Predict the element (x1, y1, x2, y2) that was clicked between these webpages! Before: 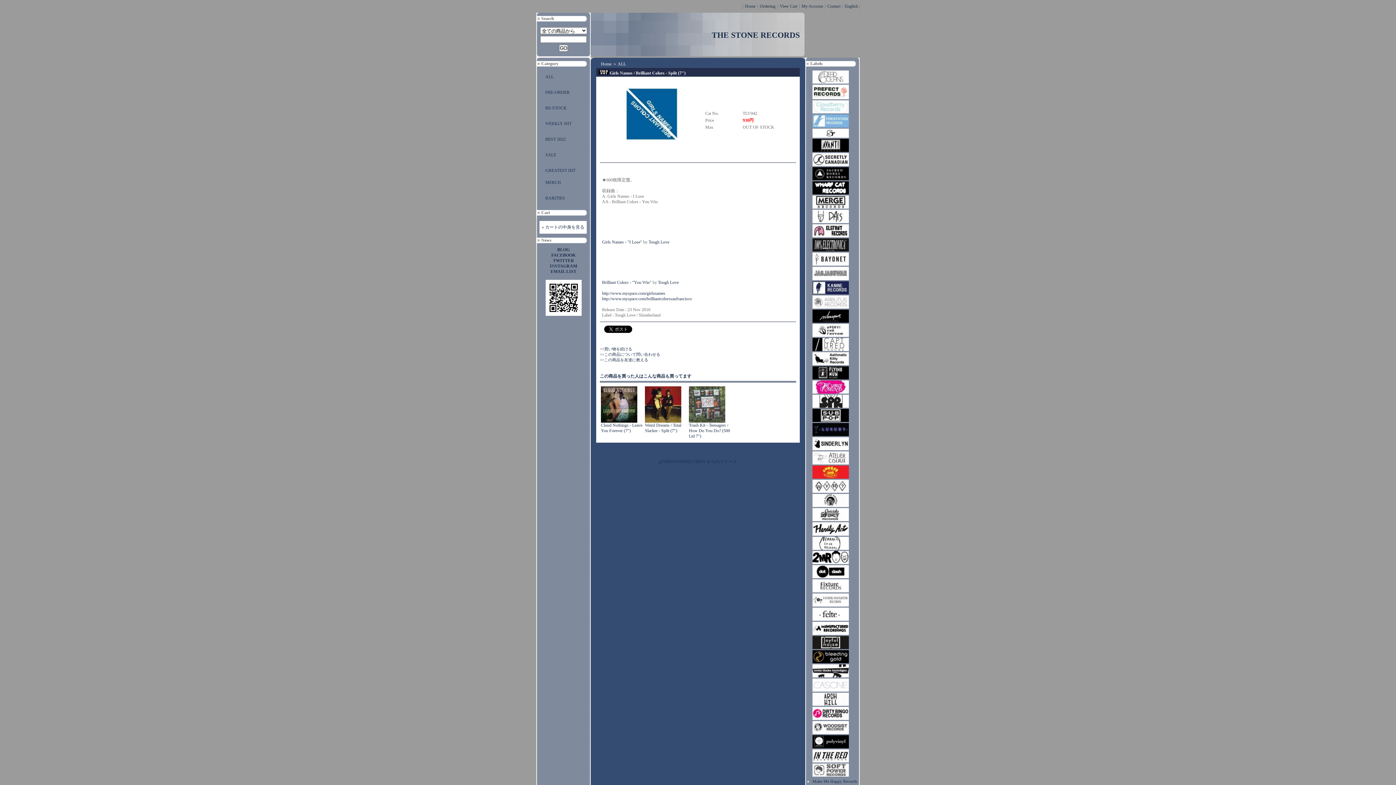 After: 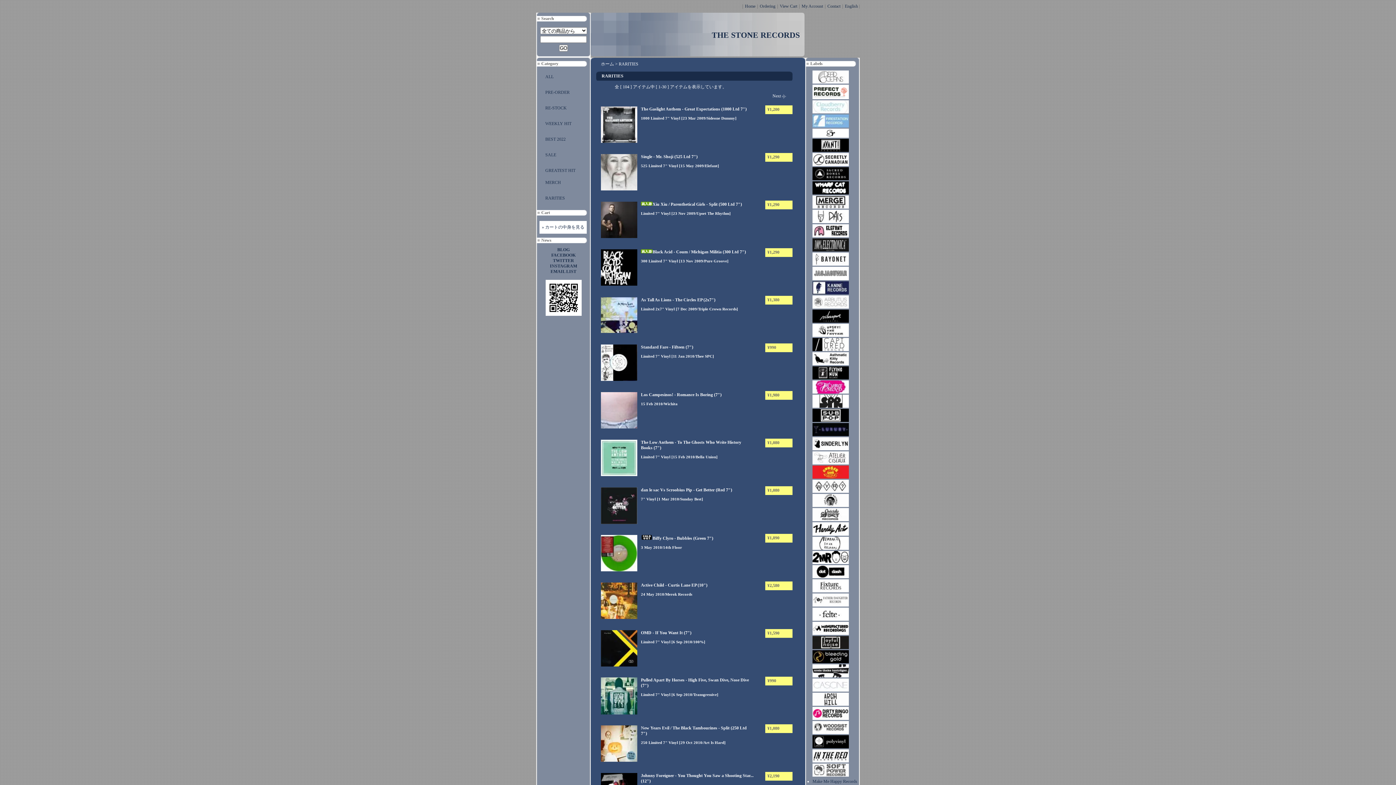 Action: bbox: (545, 195, 565, 200) label: RARITIES